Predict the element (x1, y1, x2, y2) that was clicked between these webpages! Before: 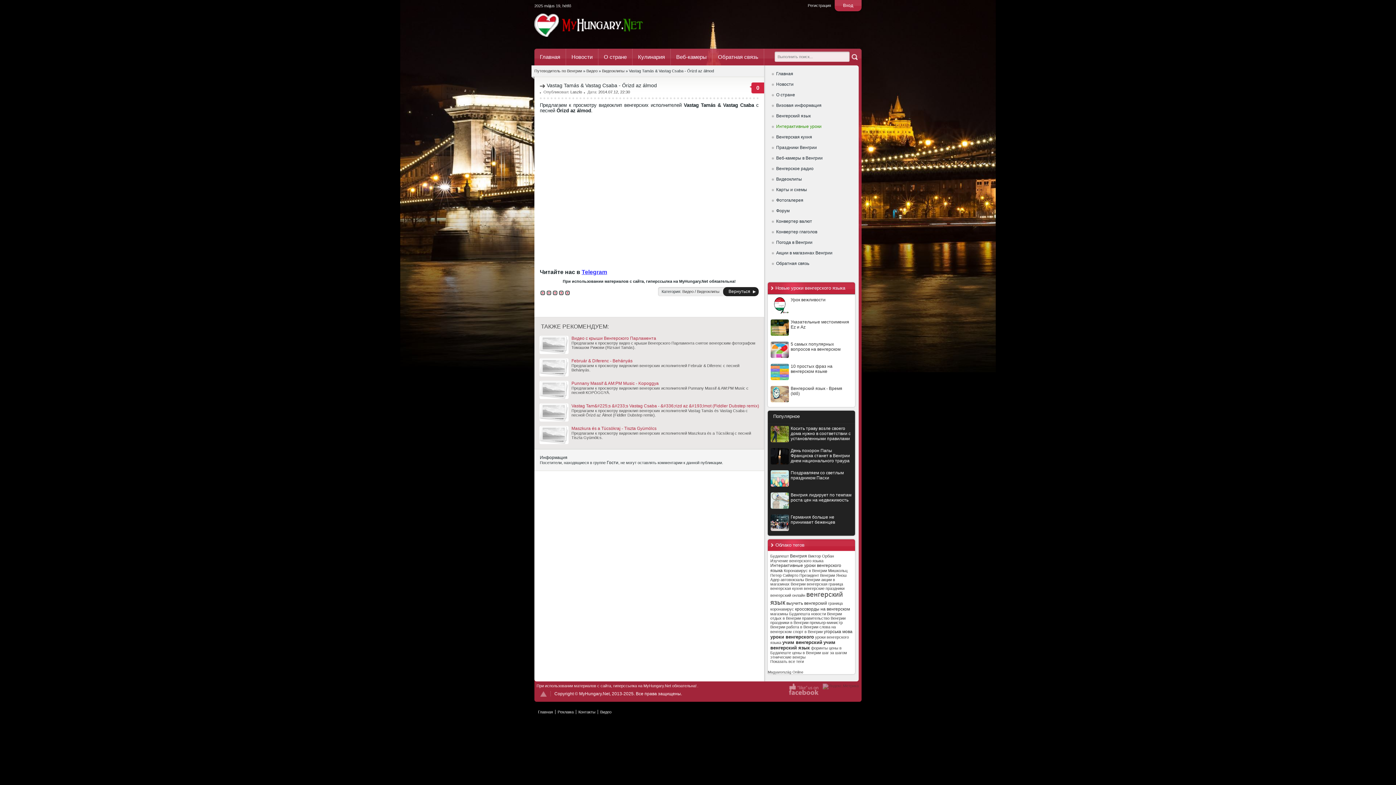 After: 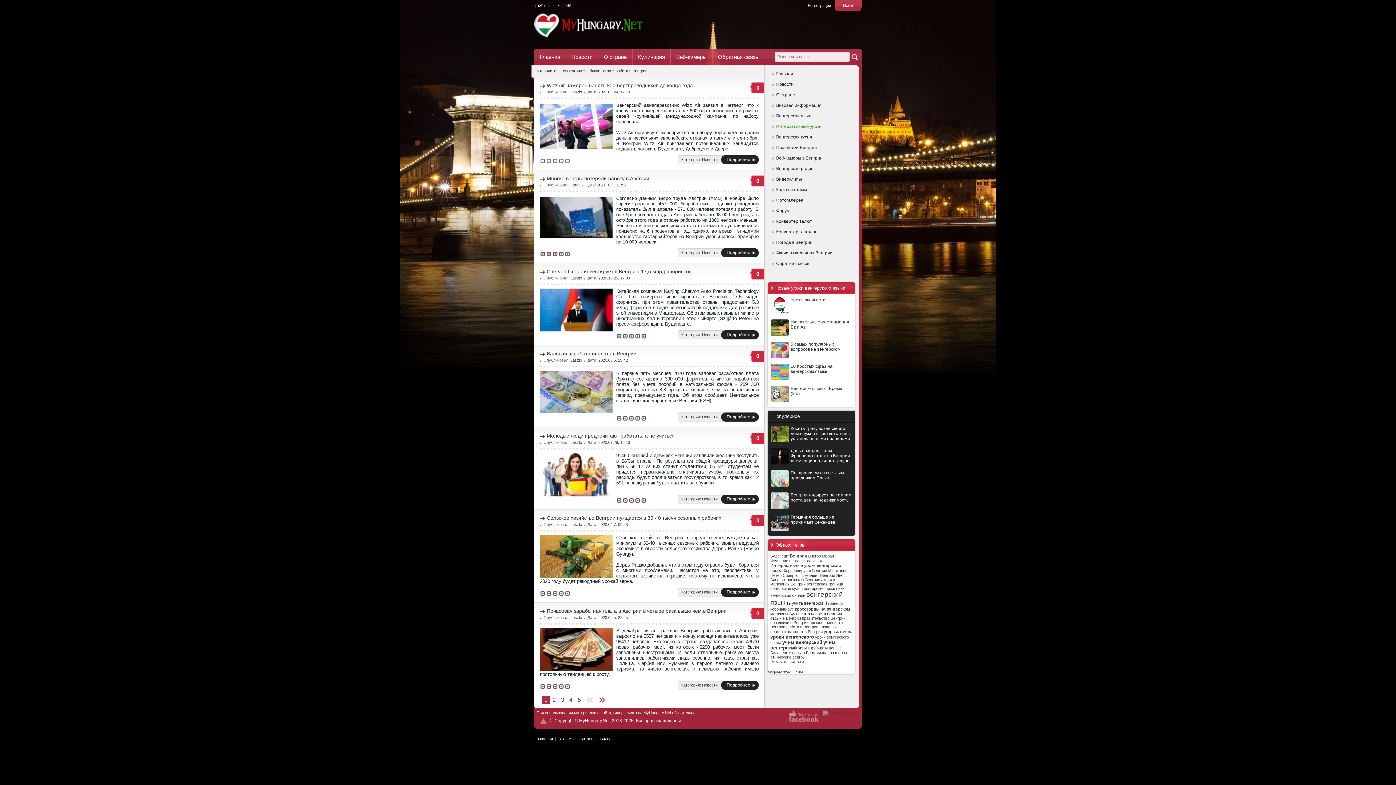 Action: bbox: (786, 625, 818, 629) label: работа в Венгрии